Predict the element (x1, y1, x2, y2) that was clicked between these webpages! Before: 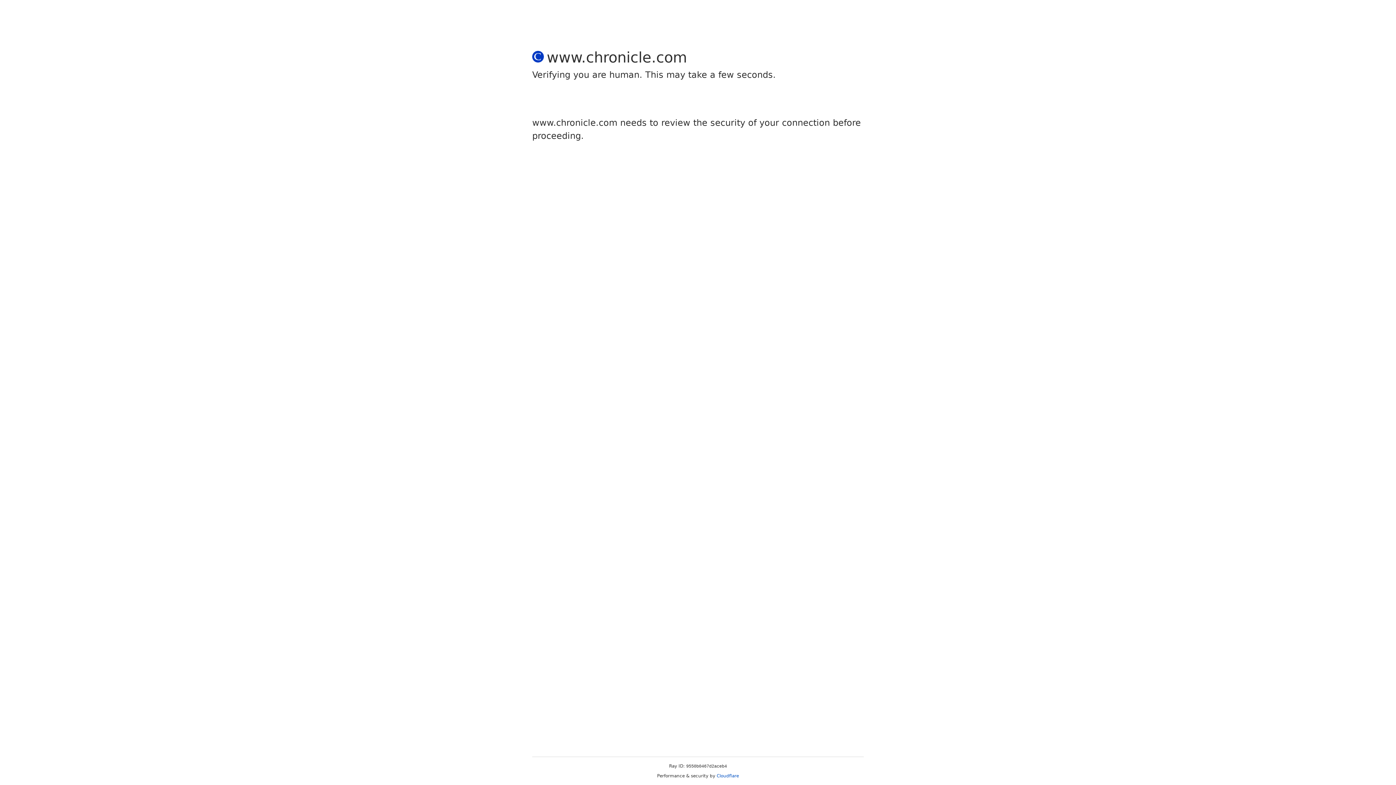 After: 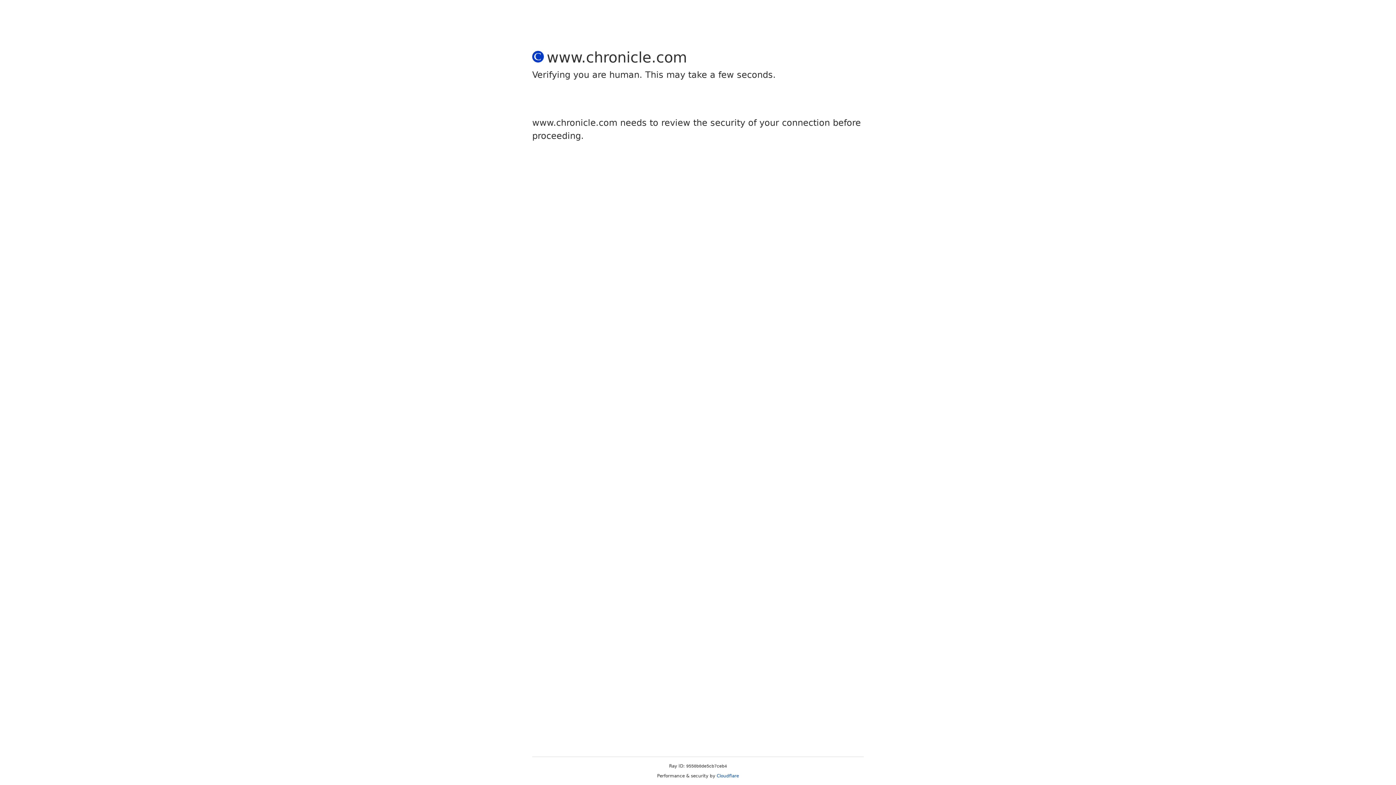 Action: label: Cloudflare bbox: (716, 773, 739, 778)